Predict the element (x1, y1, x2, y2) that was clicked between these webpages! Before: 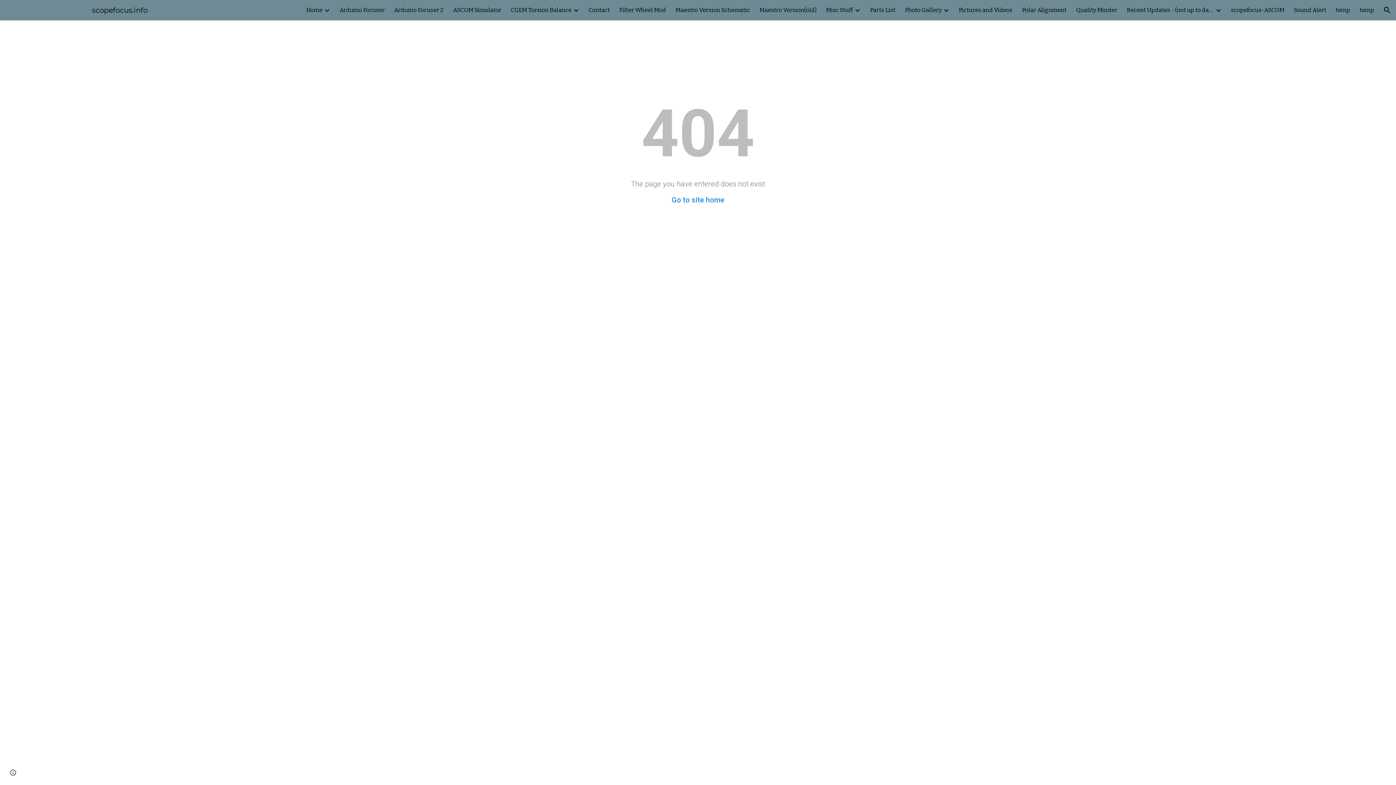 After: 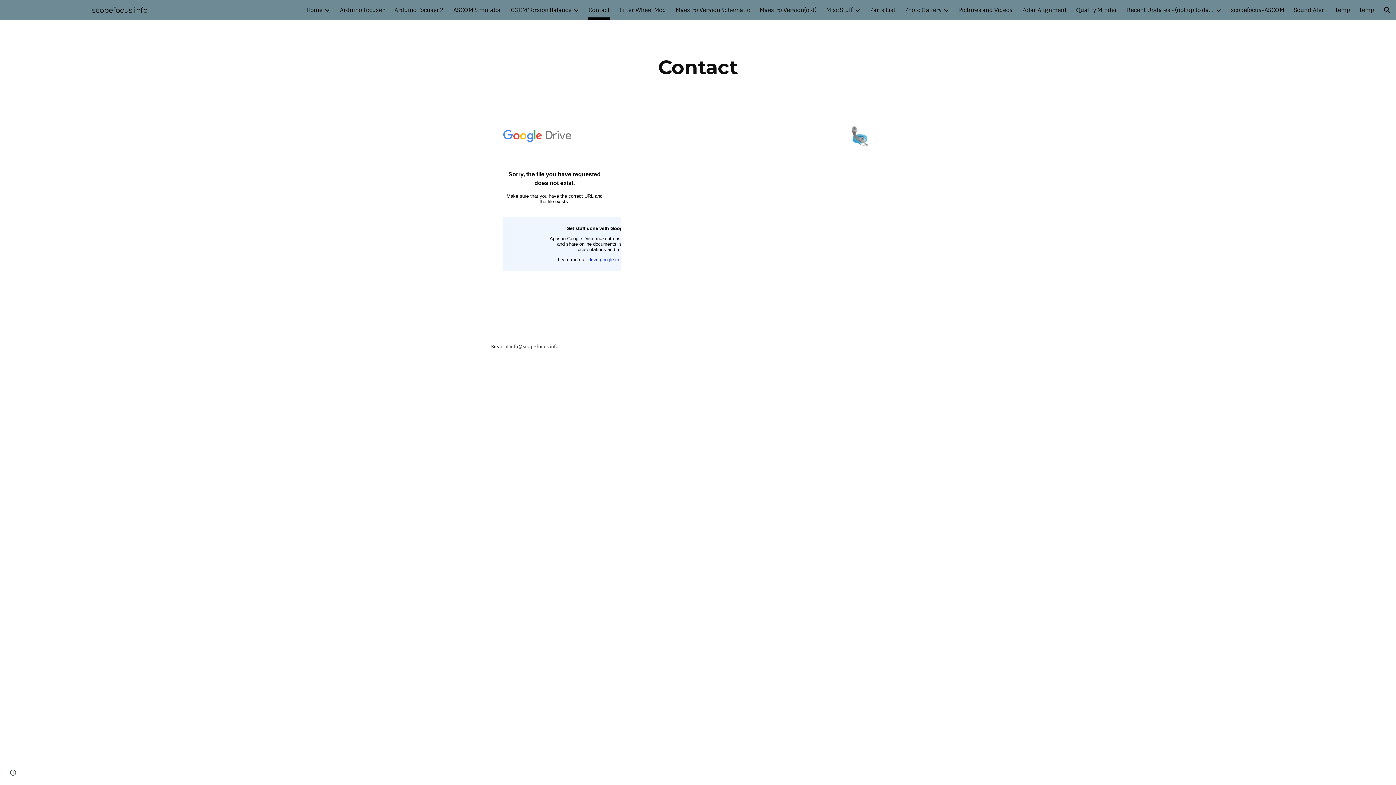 Action: label: Contact bbox: (588, 5, 609, 15)